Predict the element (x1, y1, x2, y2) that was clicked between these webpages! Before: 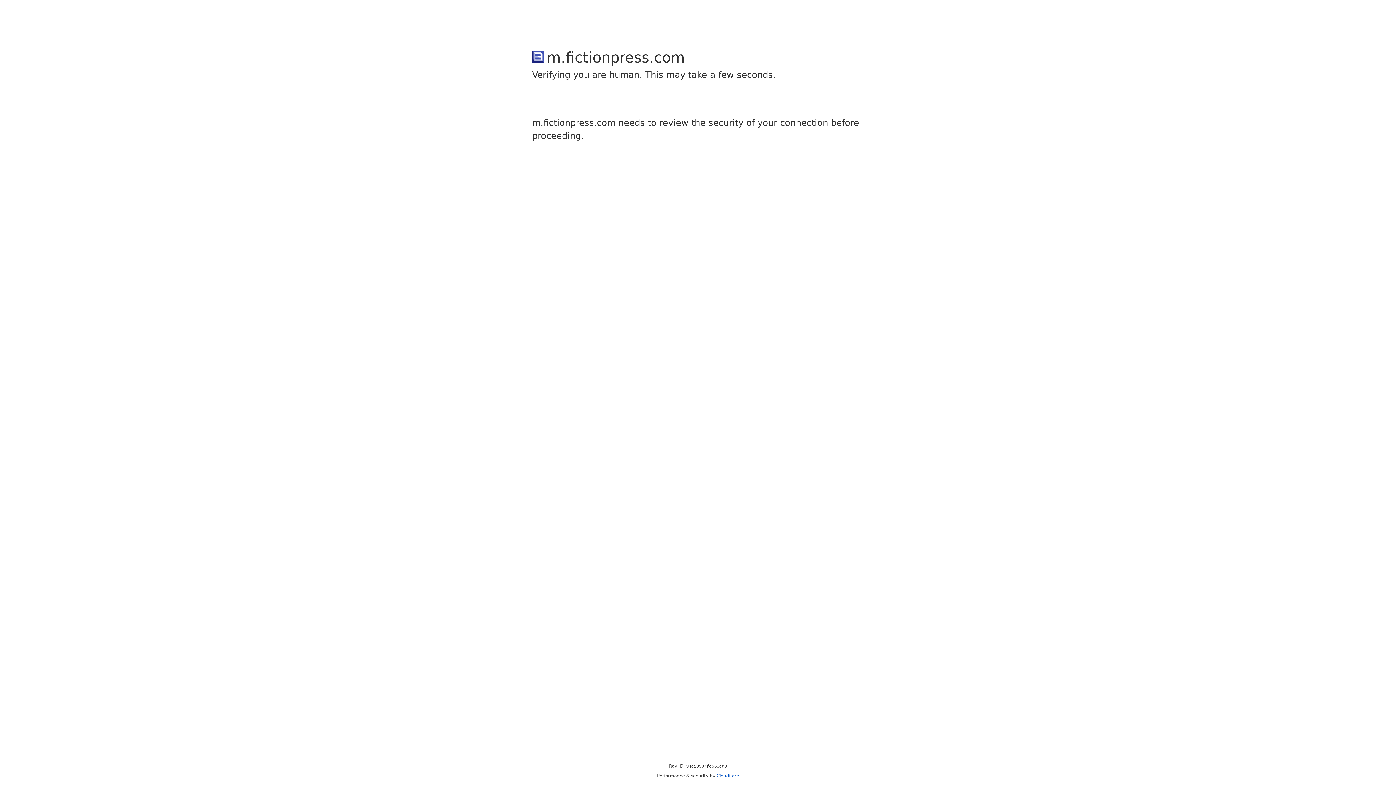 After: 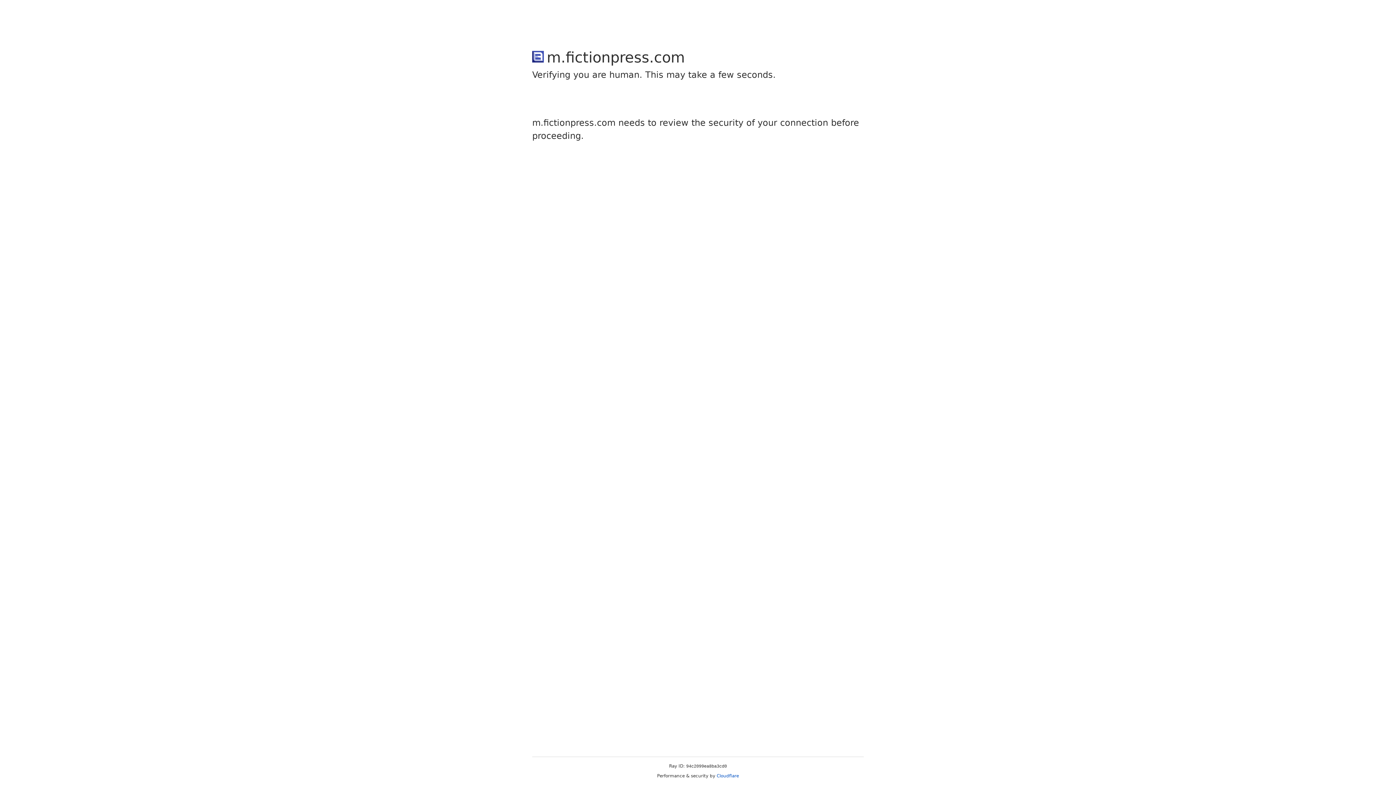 Action: bbox: (716, 773, 739, 778) label: Cloudflare